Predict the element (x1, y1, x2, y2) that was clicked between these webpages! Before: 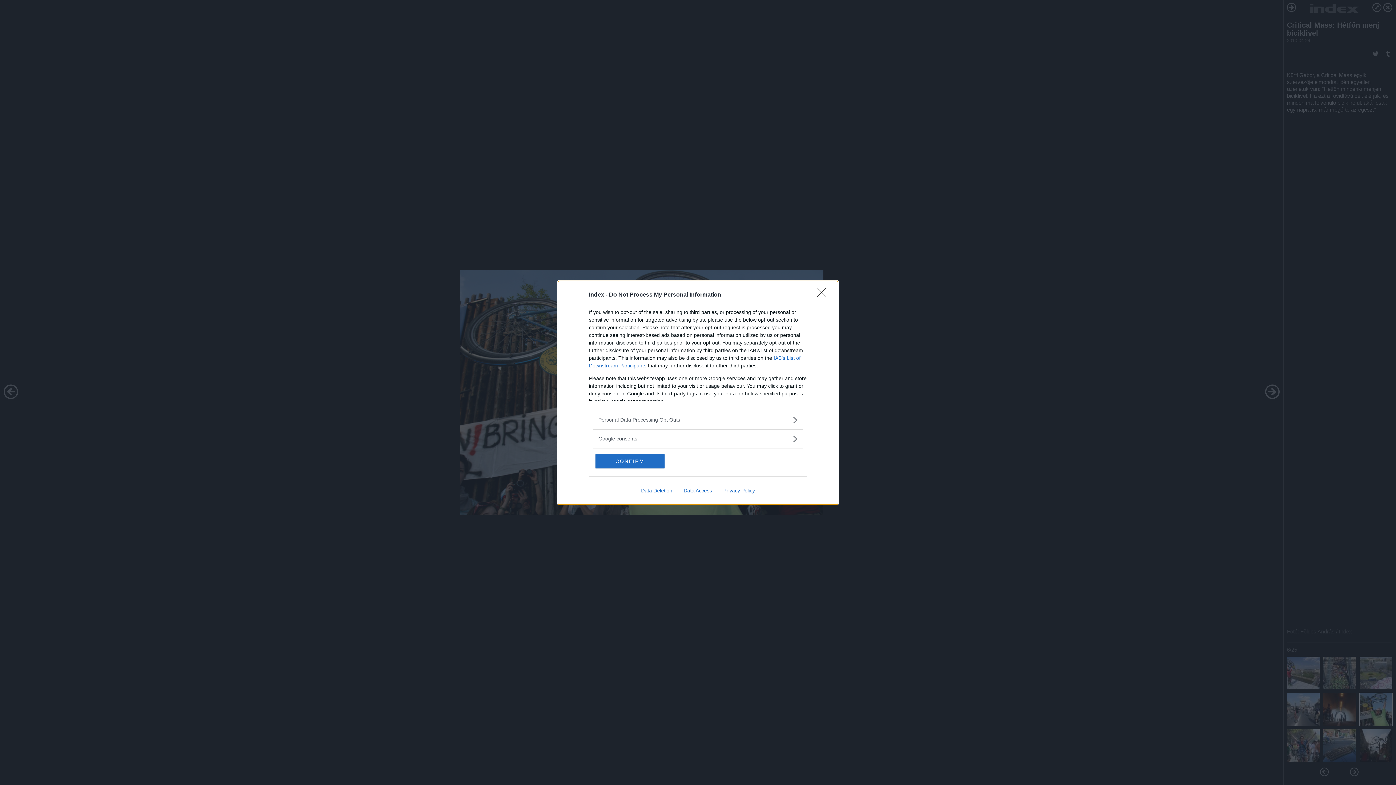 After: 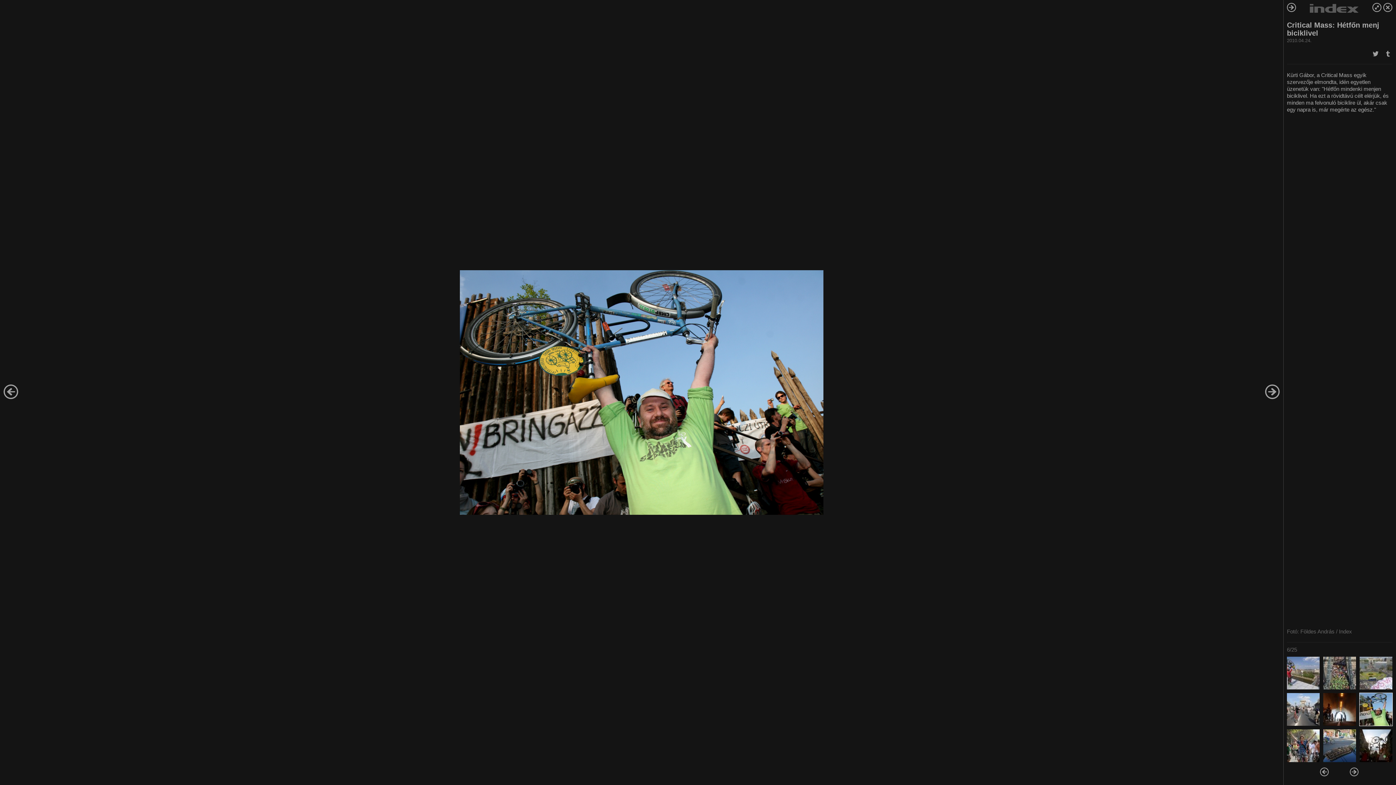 Action: bbox: (817, 288, 830, 302) label: Close